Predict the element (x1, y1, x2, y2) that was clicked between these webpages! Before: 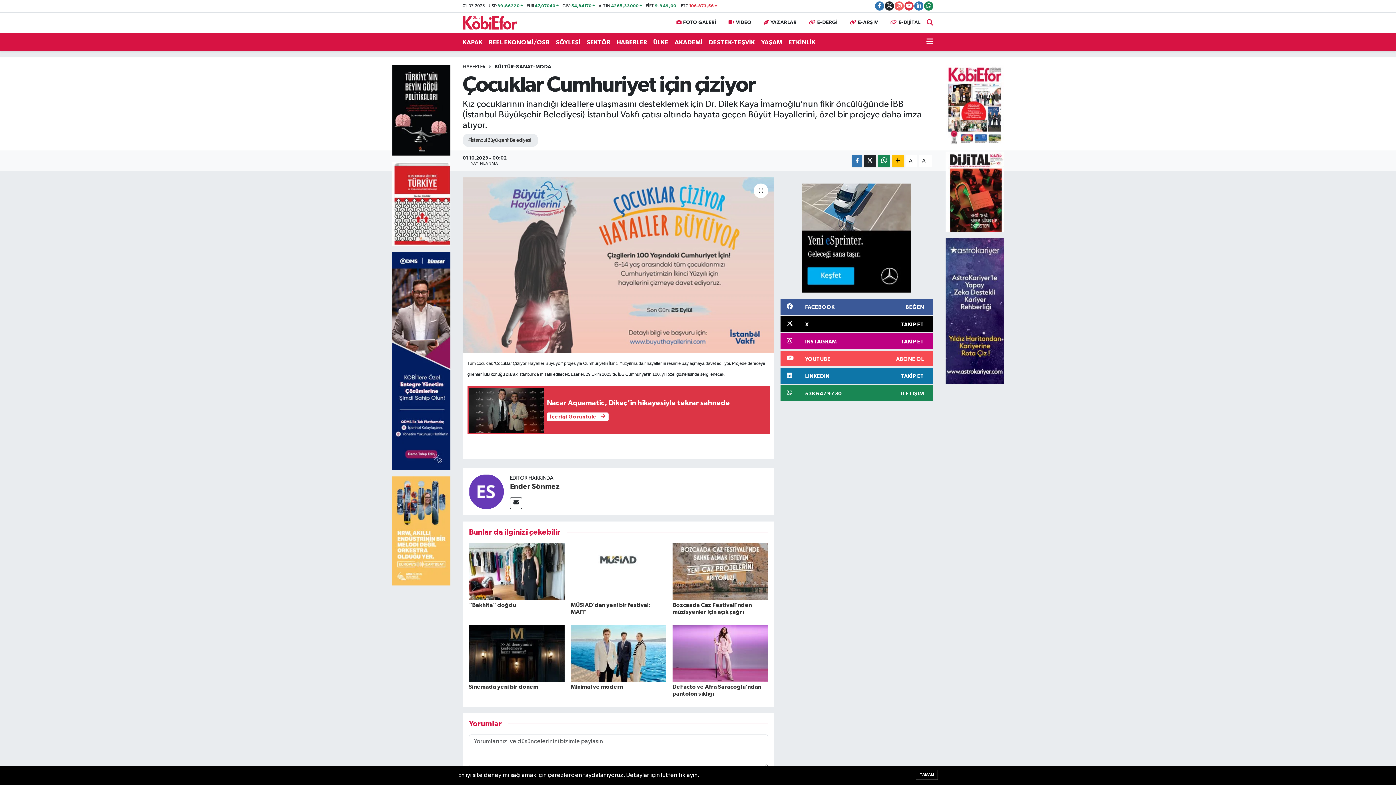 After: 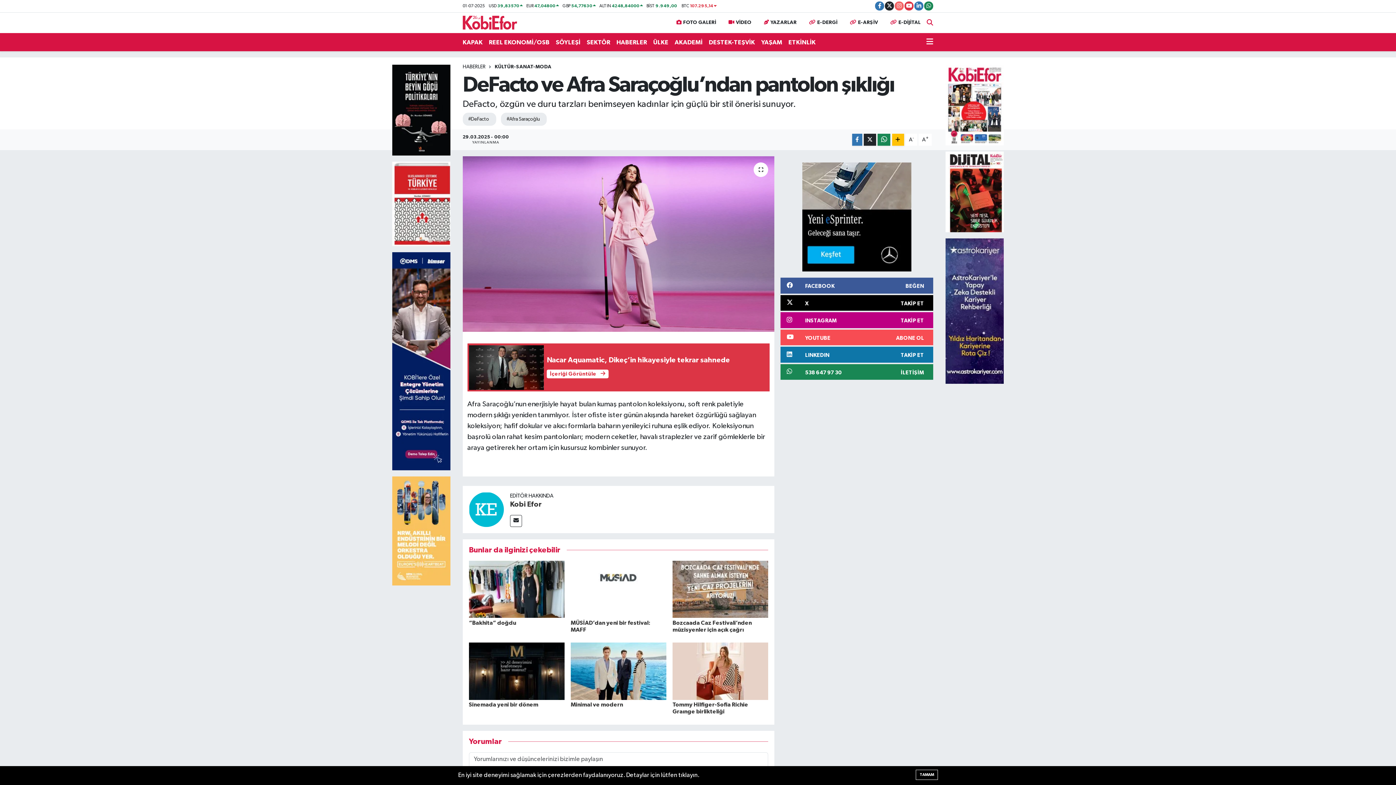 Action: bbox: (672, 650, 768, 656)